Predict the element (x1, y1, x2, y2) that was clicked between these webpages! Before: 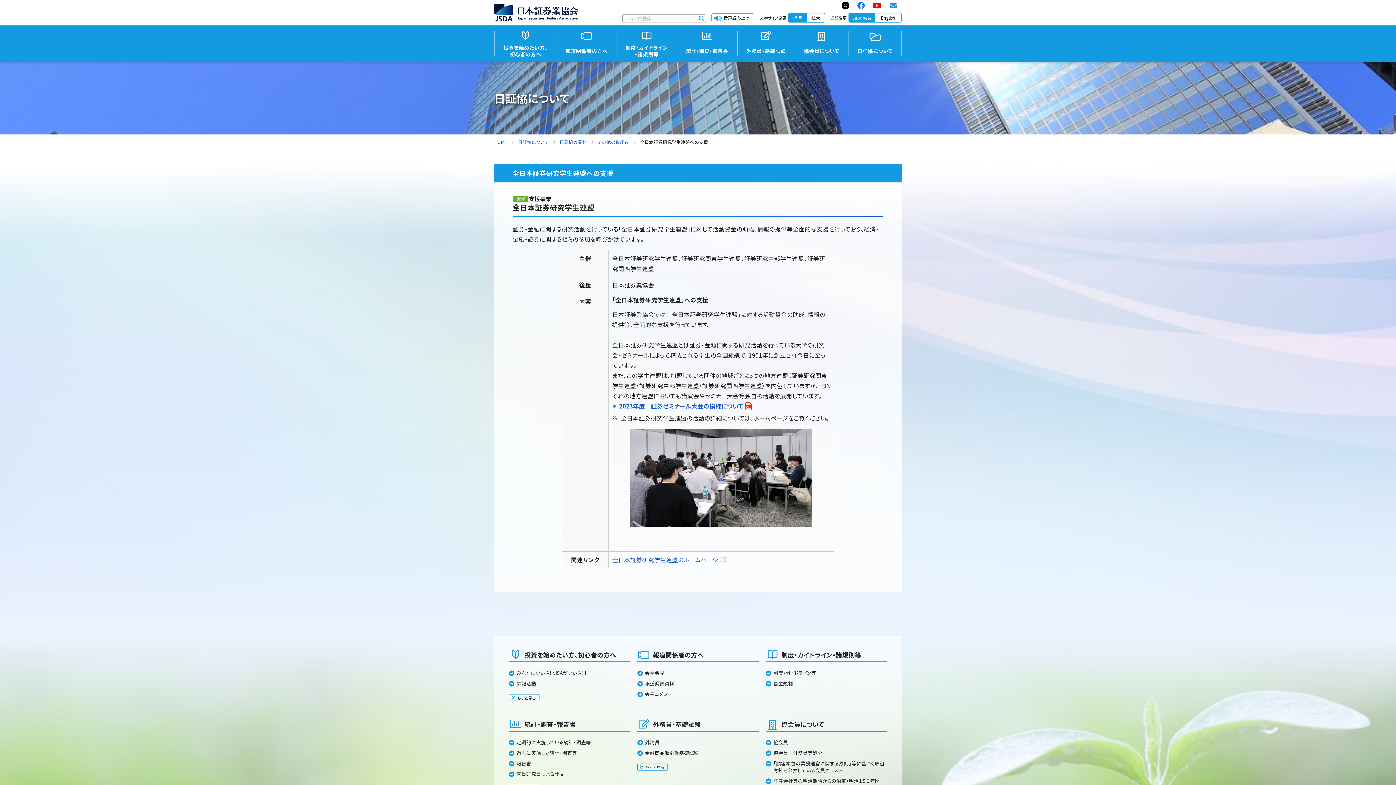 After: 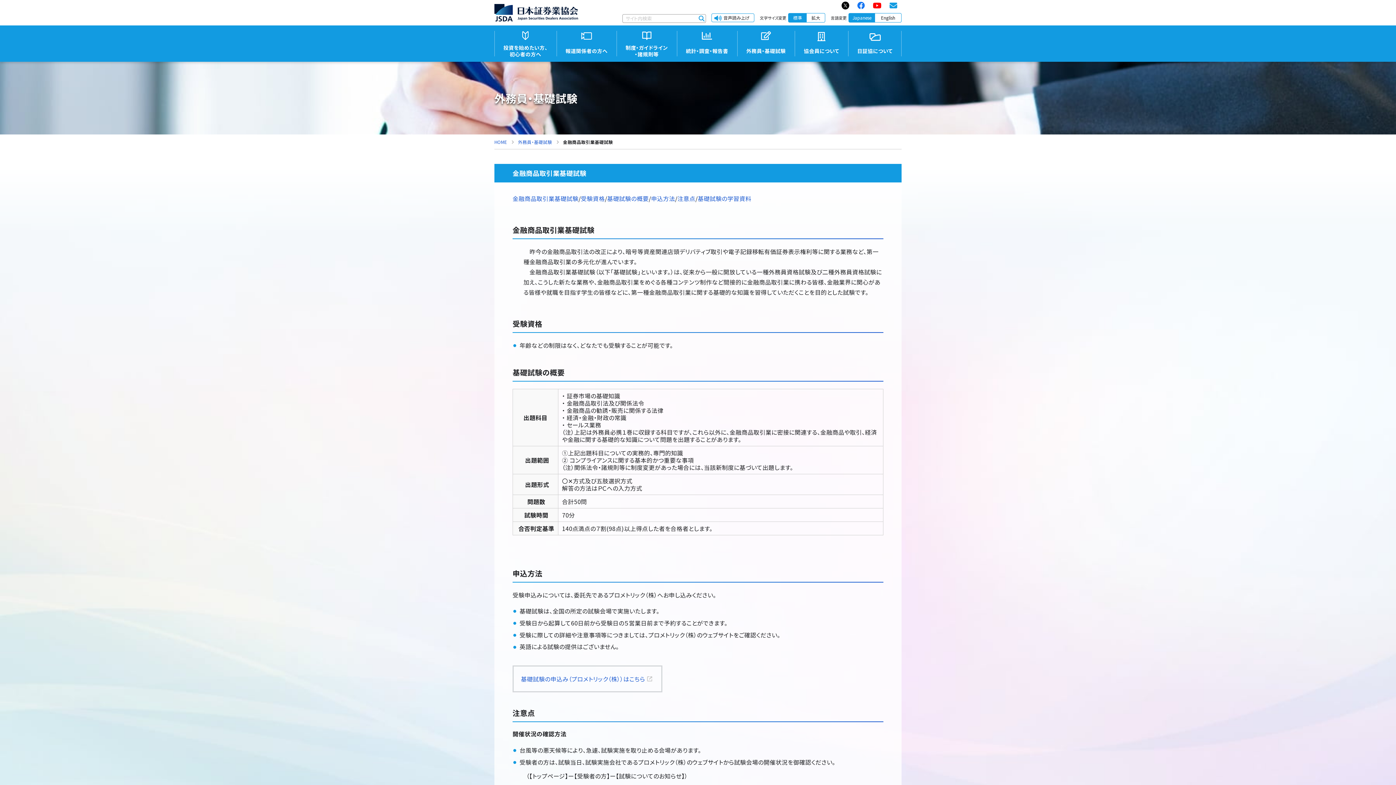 Action: label: 金融商品取引業基礎試験 bbox: (645, 749, 699, 756)